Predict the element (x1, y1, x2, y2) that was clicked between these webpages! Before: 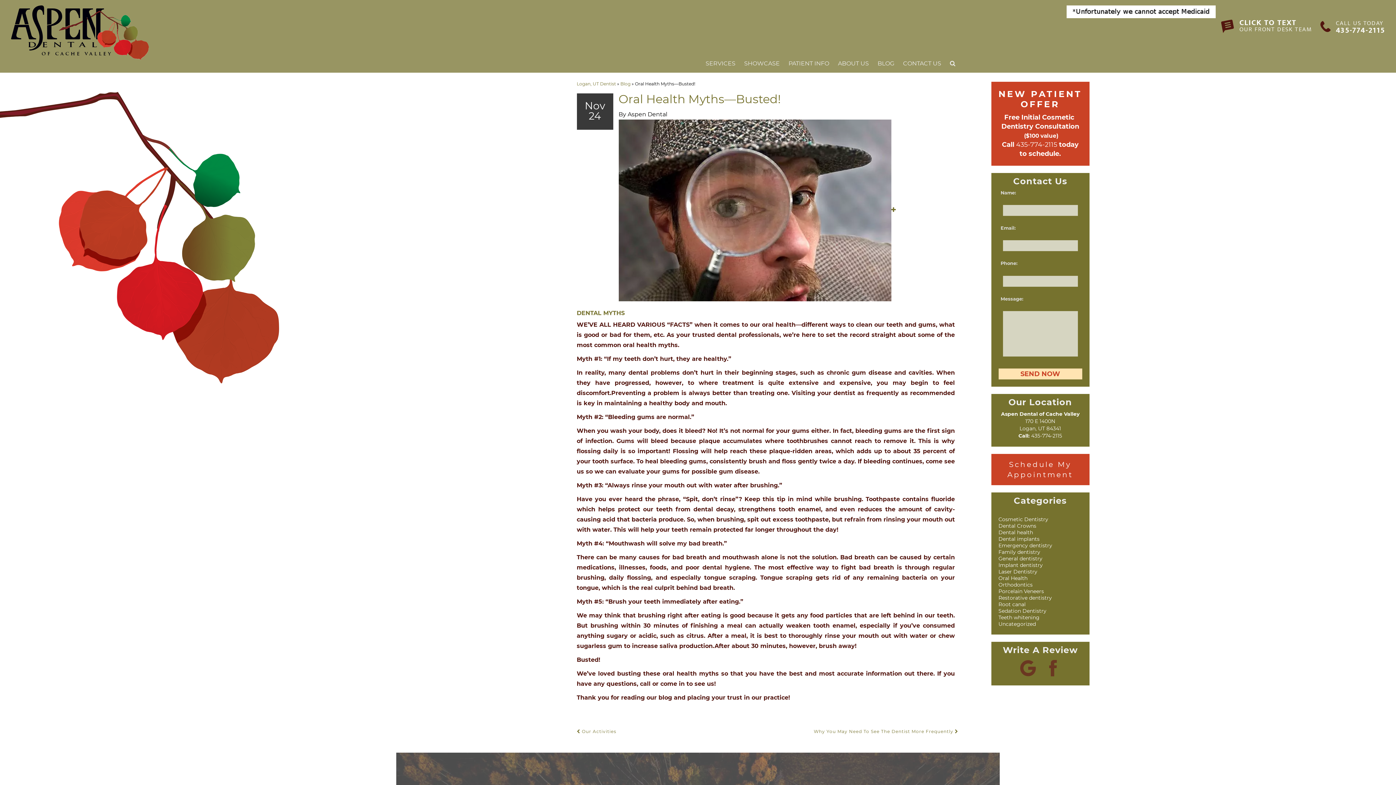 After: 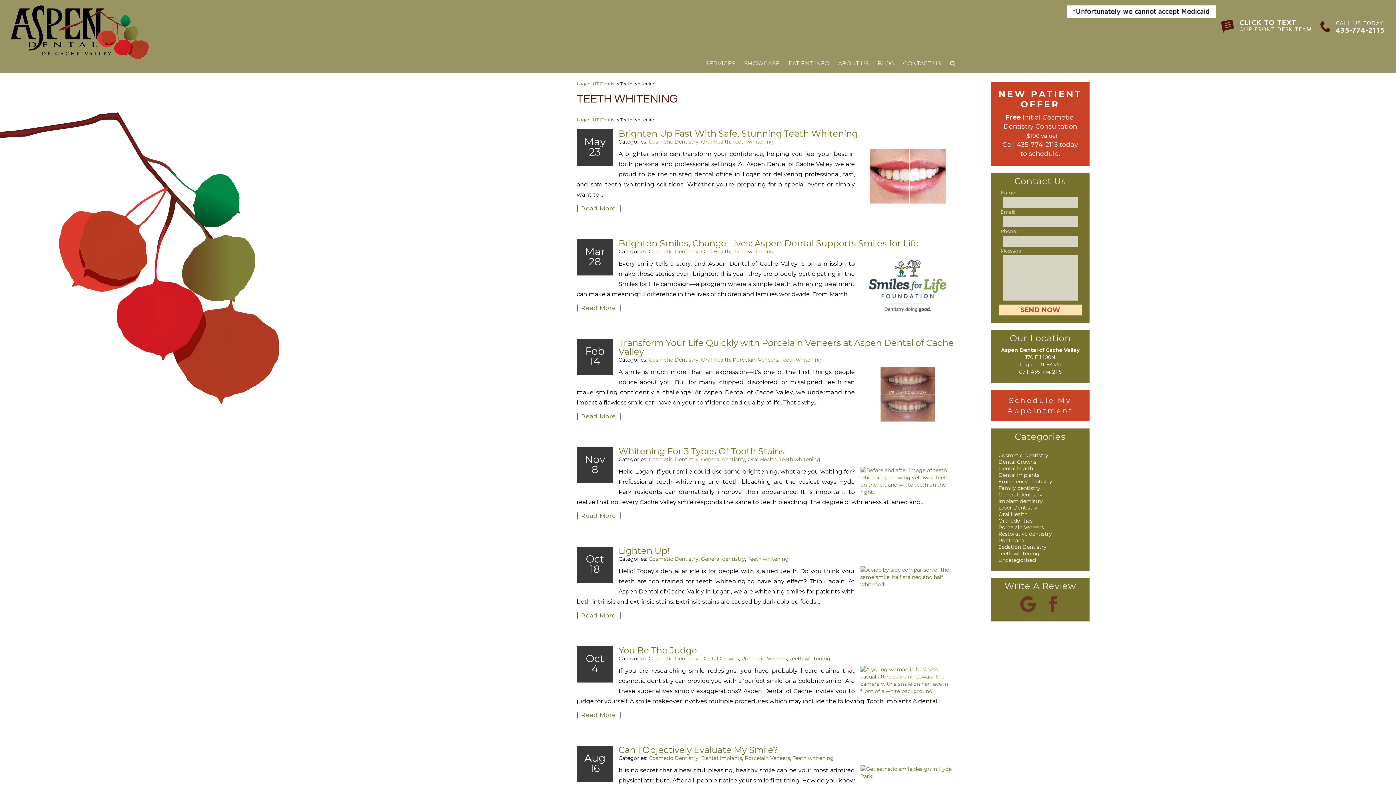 Action: bbox: (998, 614, 1039, 621) label: Teeth whitening